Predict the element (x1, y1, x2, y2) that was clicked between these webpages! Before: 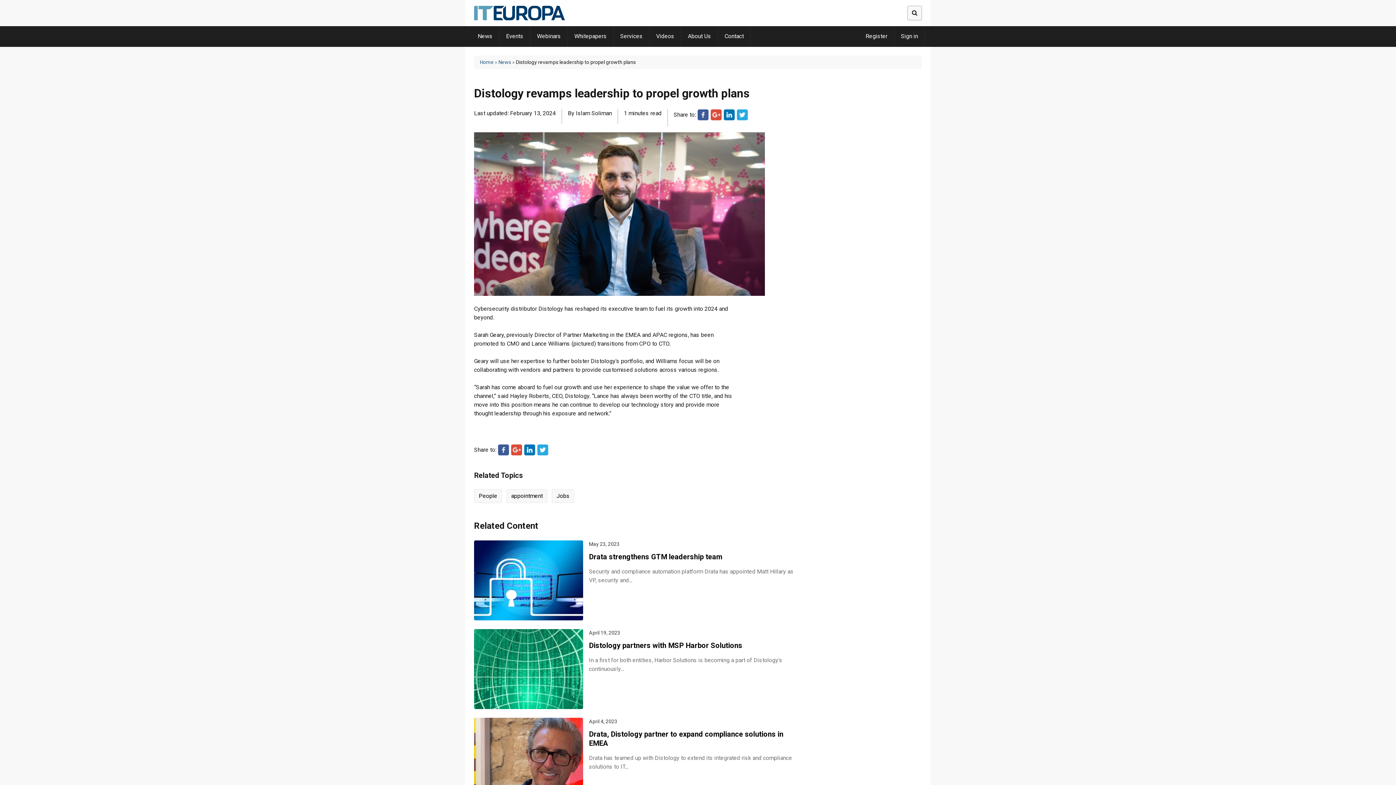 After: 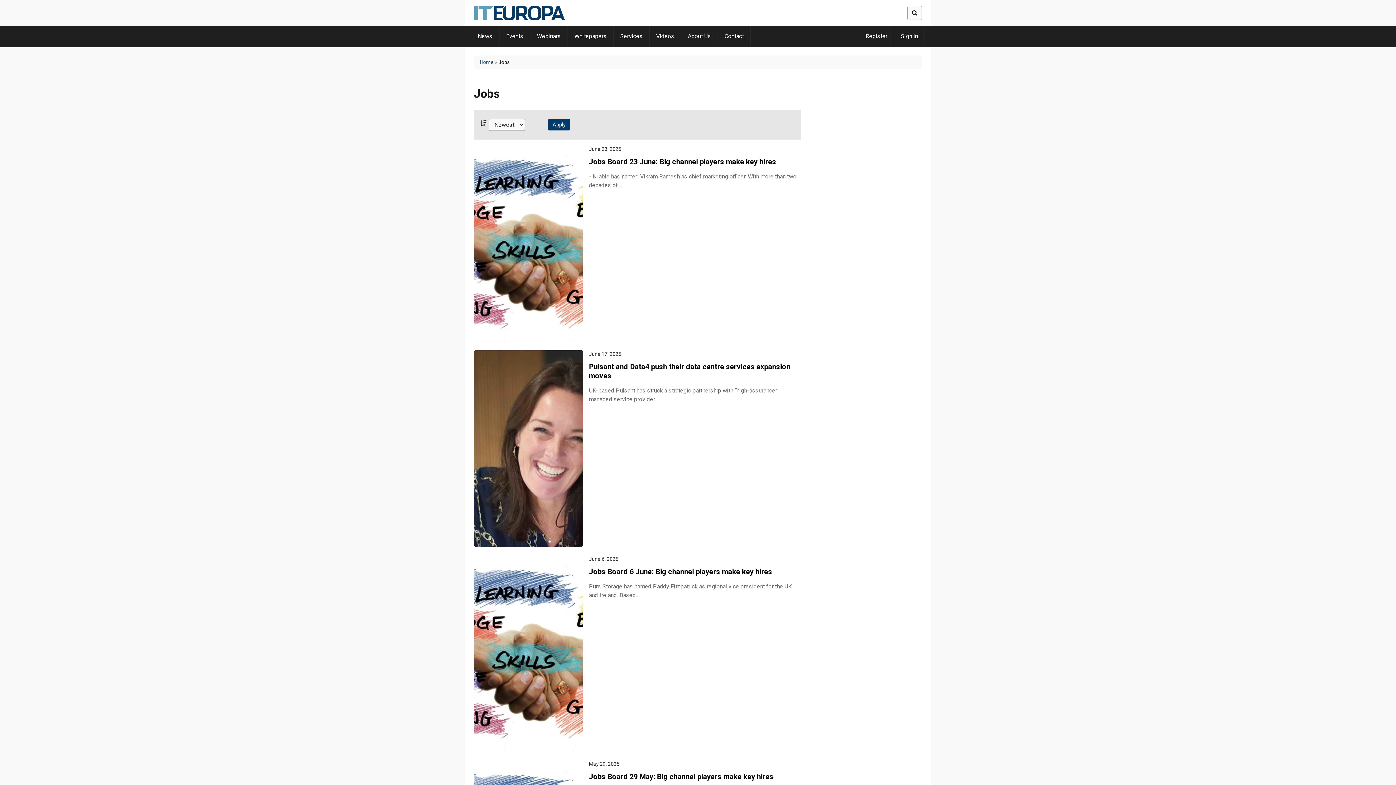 Action: label: Jobs bbox: (552, 489, 574, 503)